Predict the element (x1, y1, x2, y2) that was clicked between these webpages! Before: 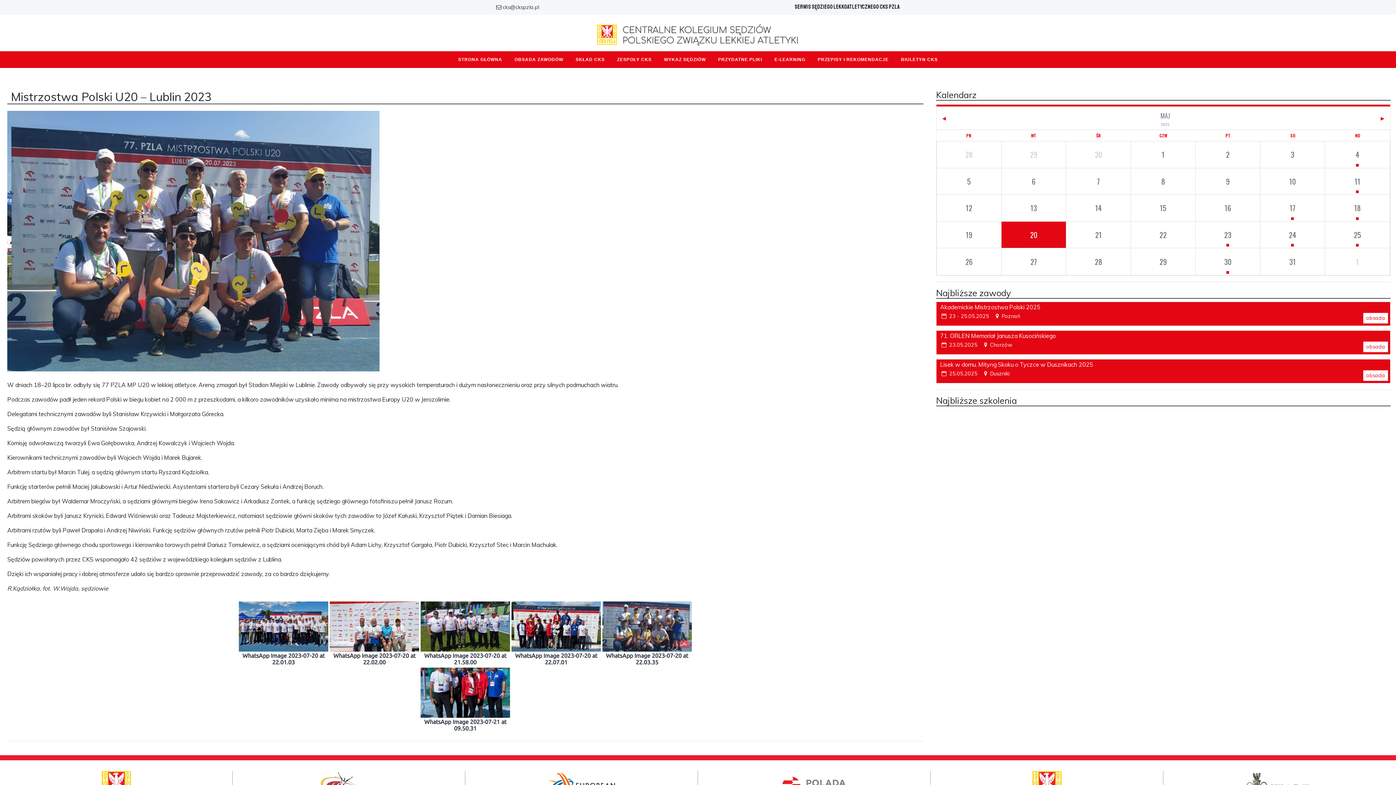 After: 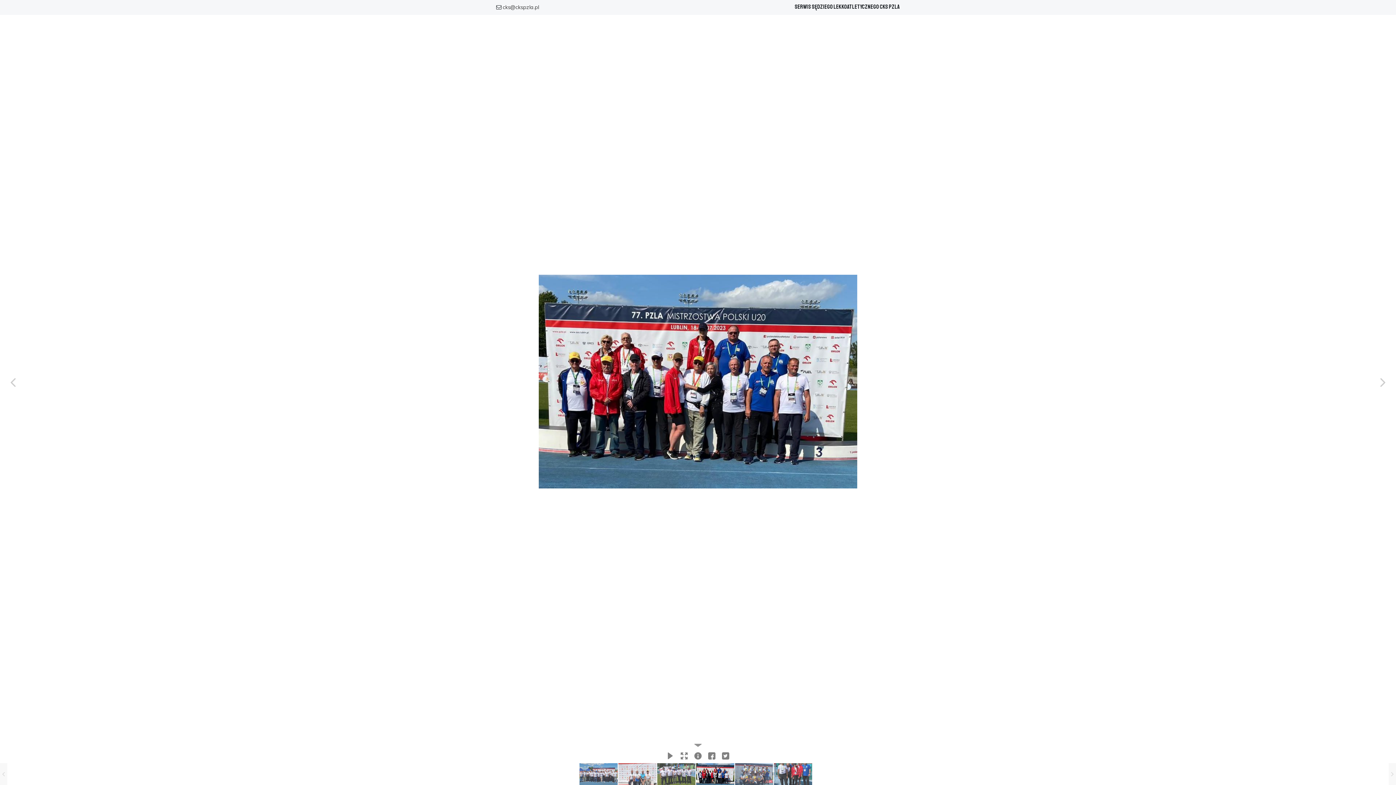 Action: label: WhatsApp Image 2023-07-20 at 22.07.01 bbox: (511, 601, 601, 666)